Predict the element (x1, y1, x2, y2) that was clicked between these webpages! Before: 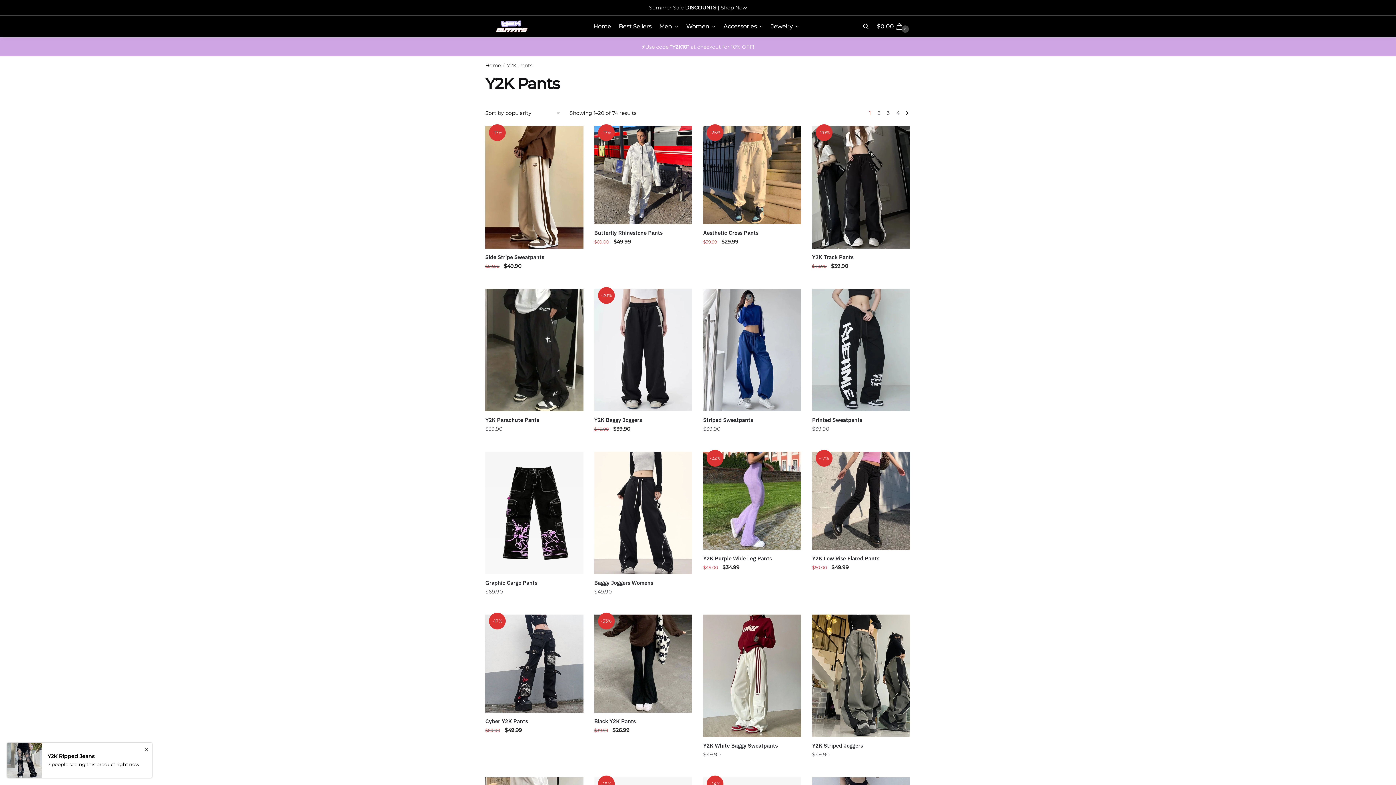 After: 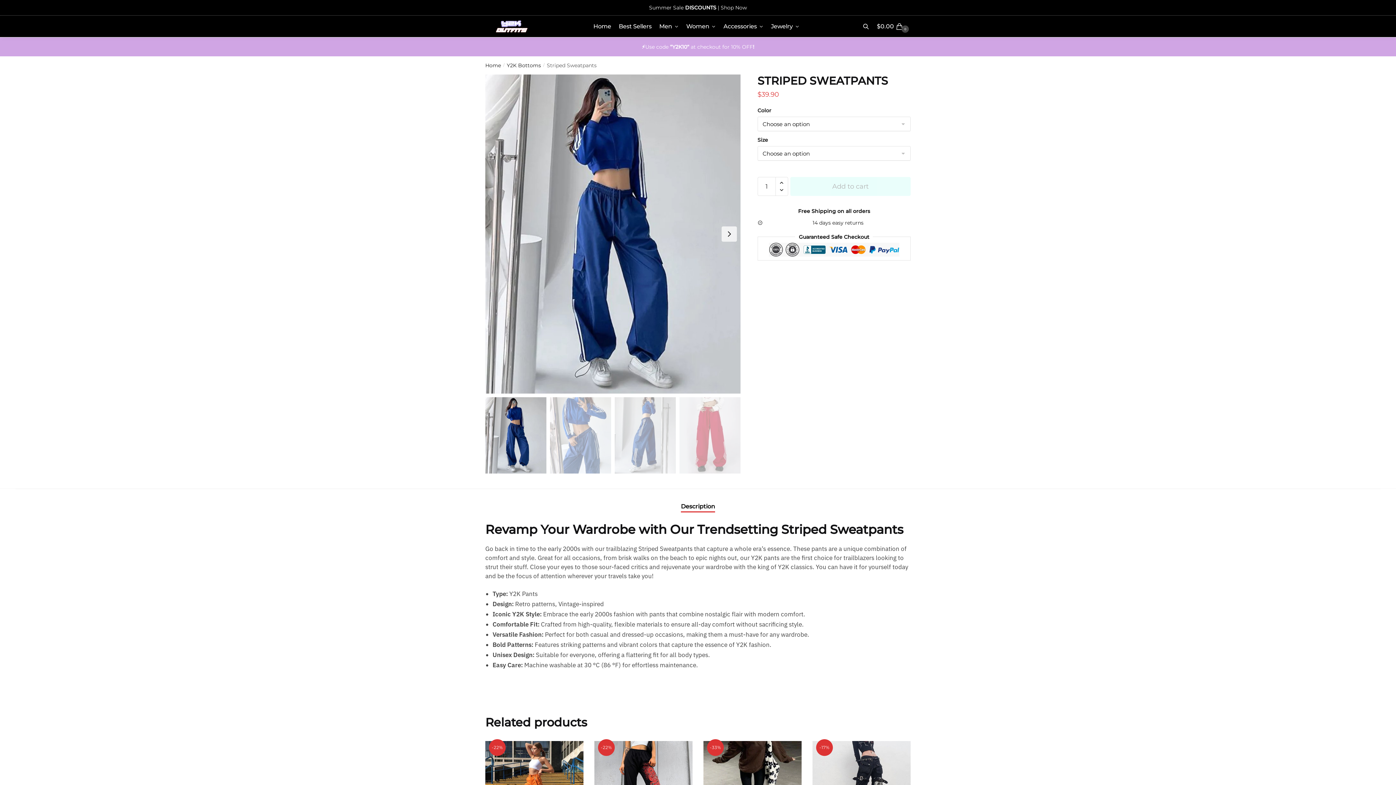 Action: bbox: (703, 416, 801, 423) label: Striped Sweatpants